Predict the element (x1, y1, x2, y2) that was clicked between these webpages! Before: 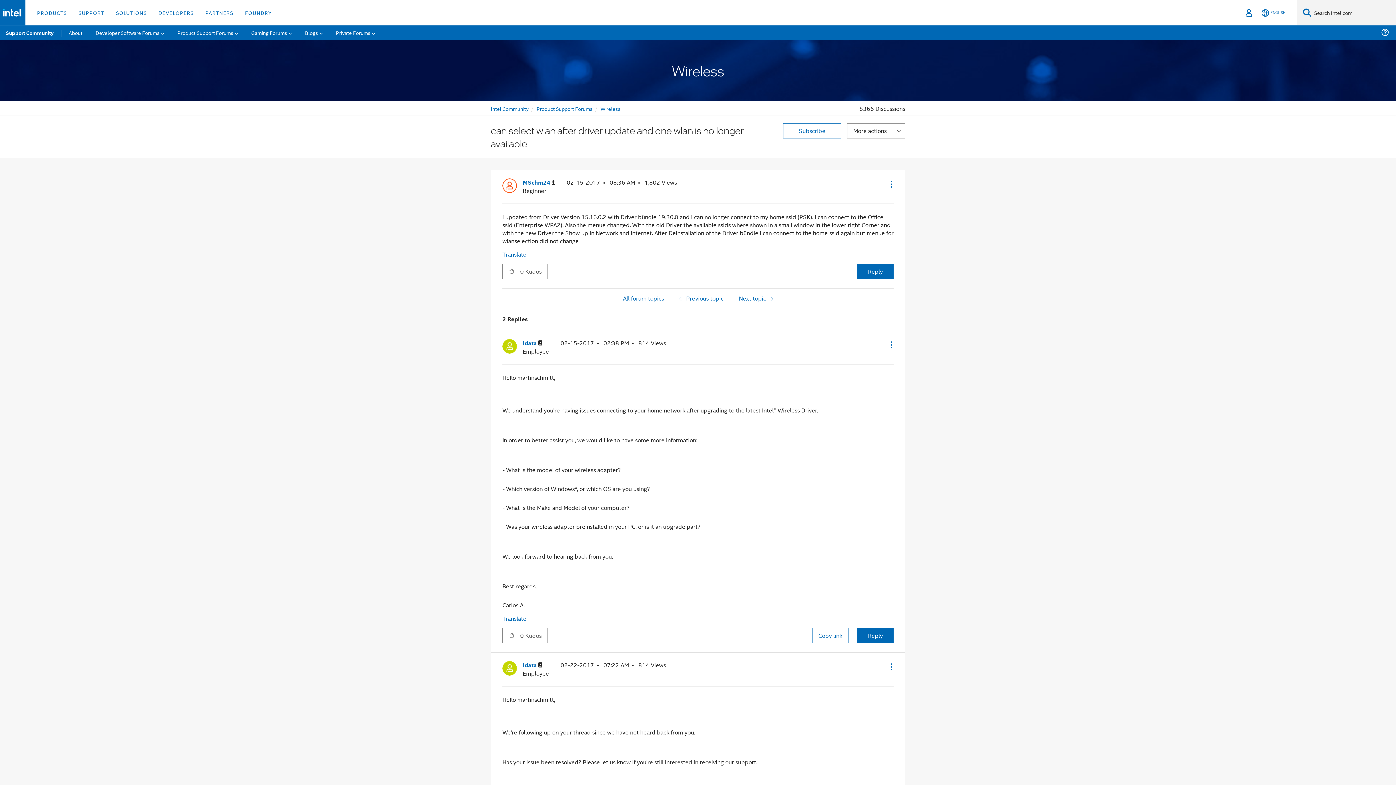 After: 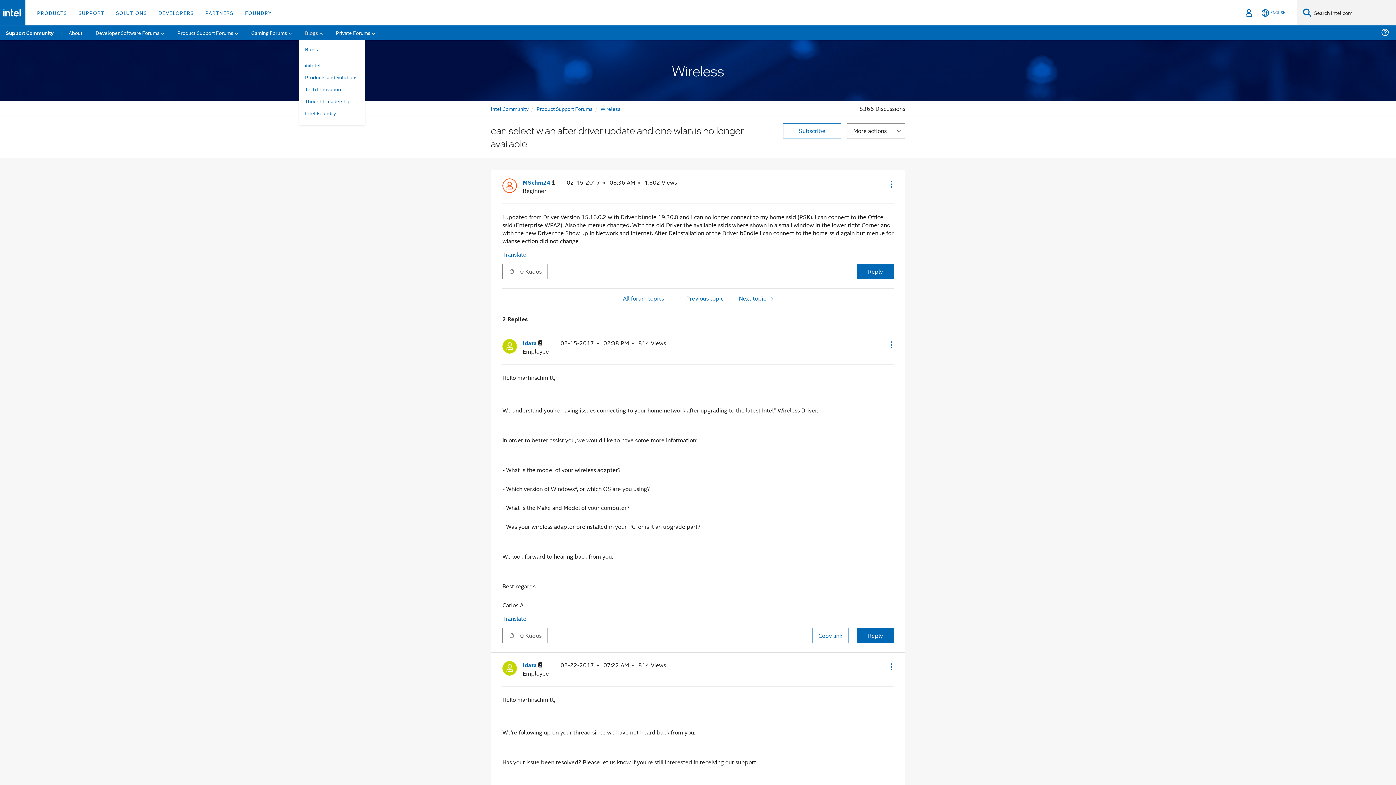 Action: bbox: (299, 25, 328, 40) label: Blogs